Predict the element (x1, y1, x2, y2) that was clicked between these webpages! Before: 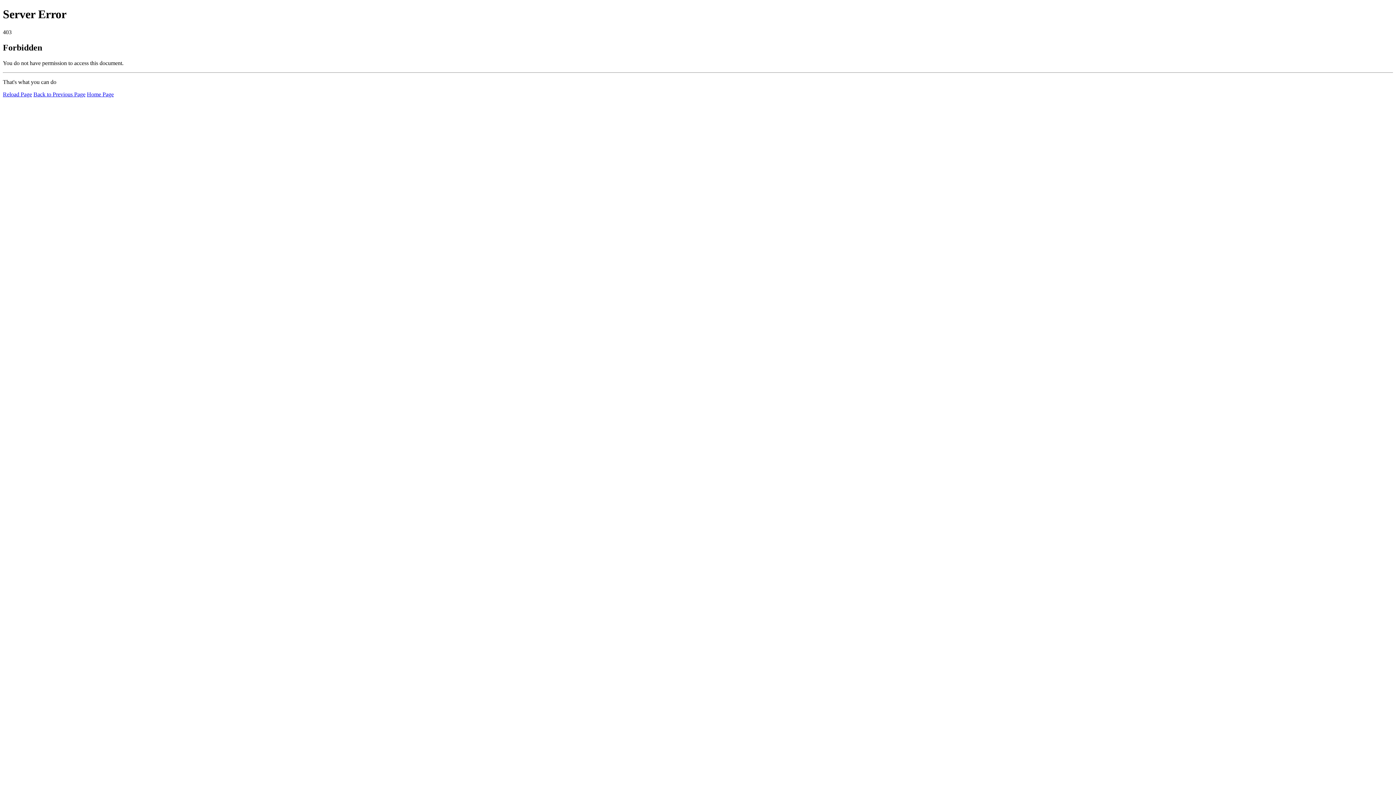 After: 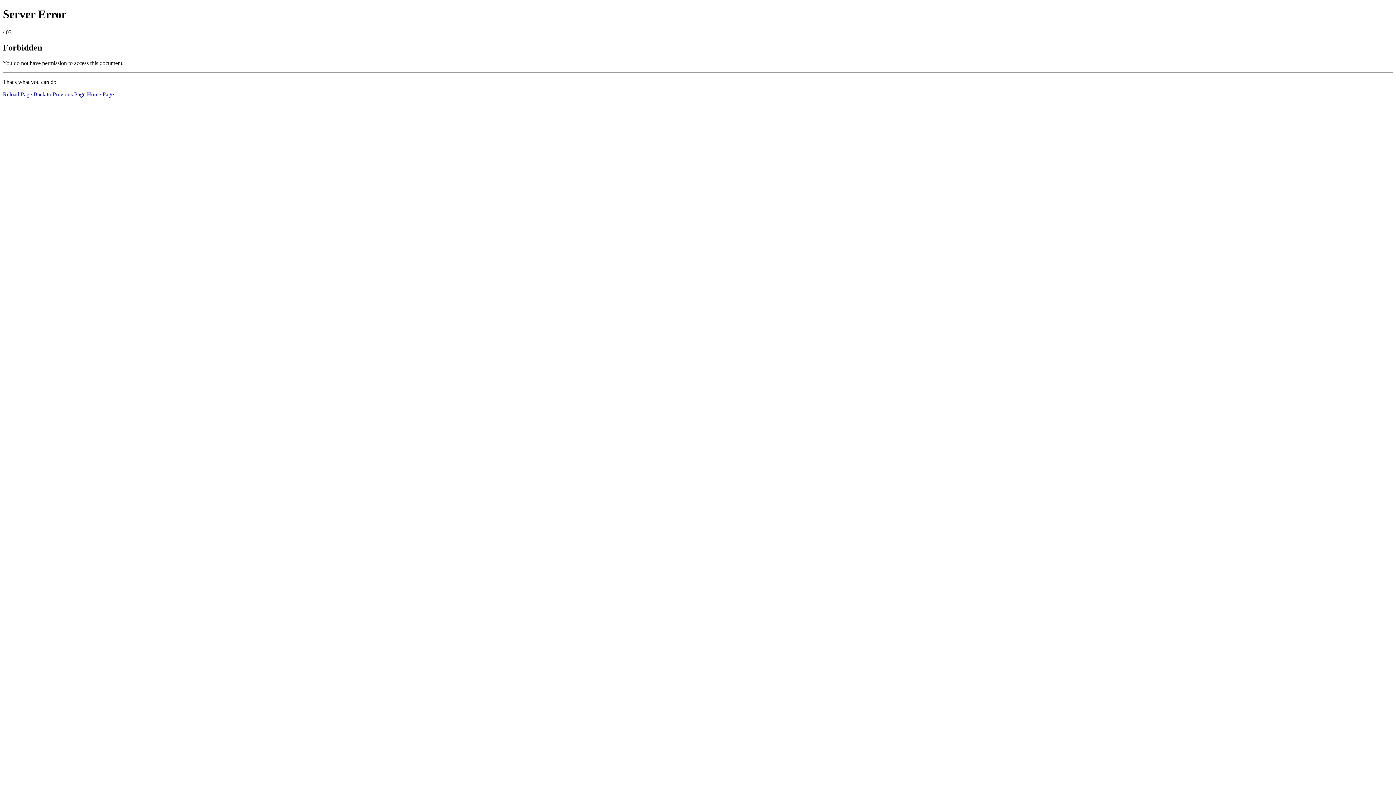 Action: label: Reload Page bbox: (2, 91, 32, 97)